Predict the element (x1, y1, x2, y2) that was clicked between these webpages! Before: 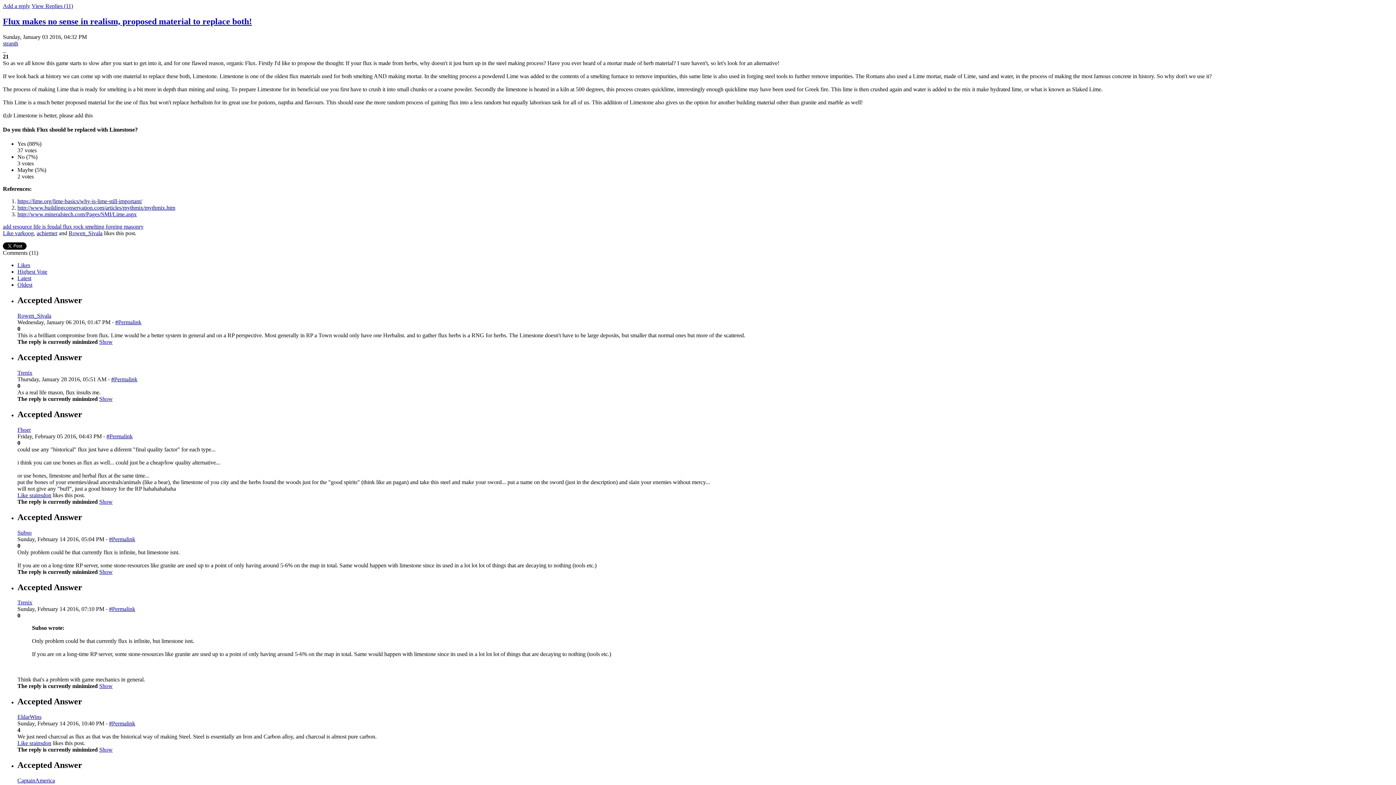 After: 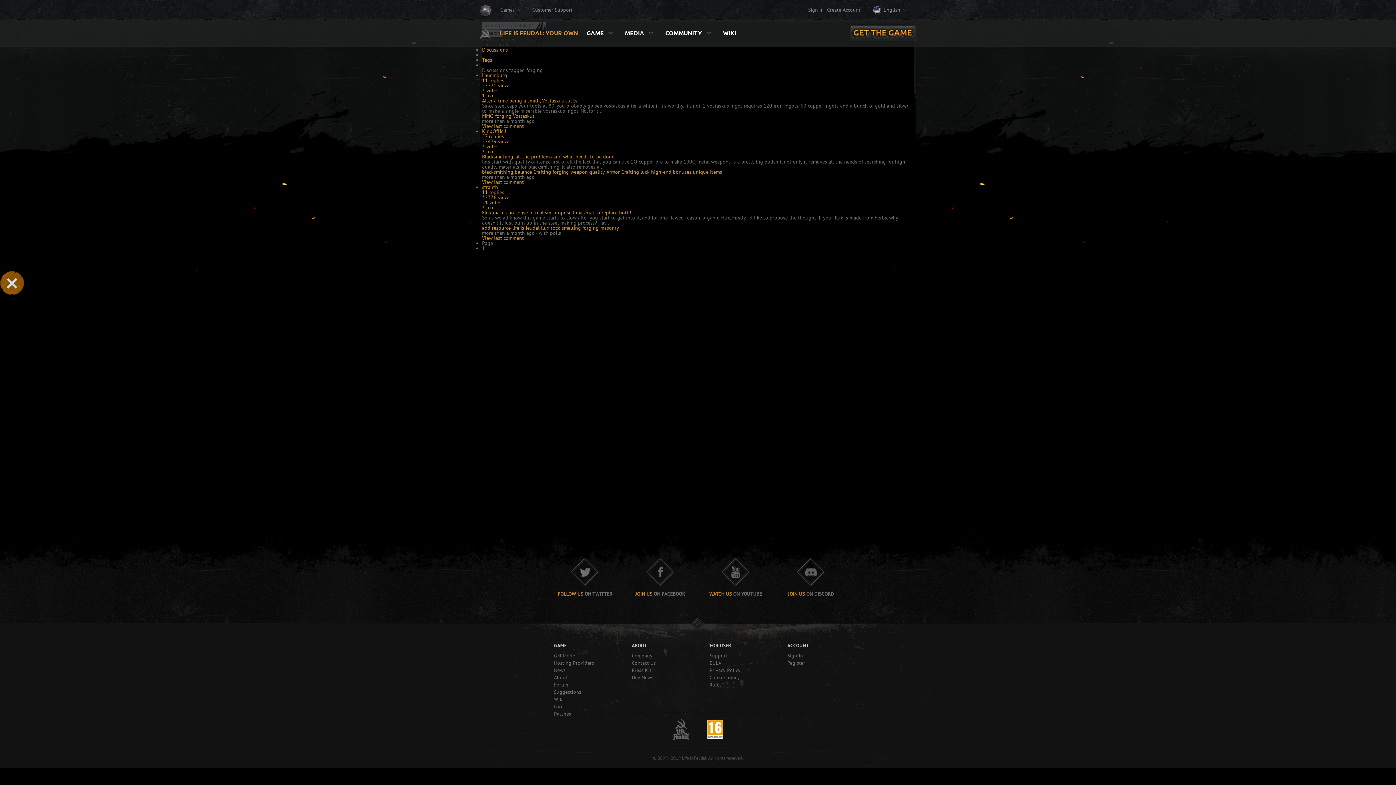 Action: label: forging  bbox: (105, 223, 124, 229)